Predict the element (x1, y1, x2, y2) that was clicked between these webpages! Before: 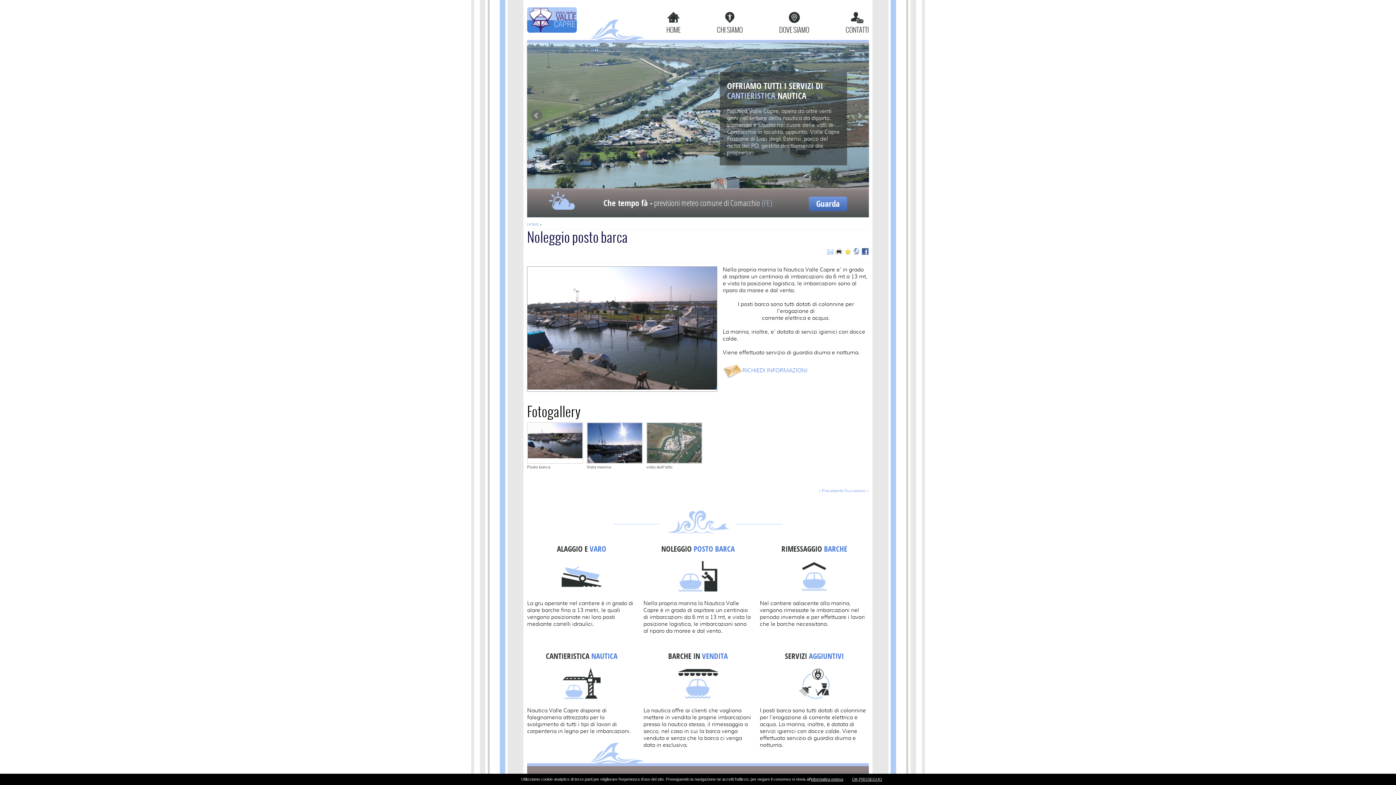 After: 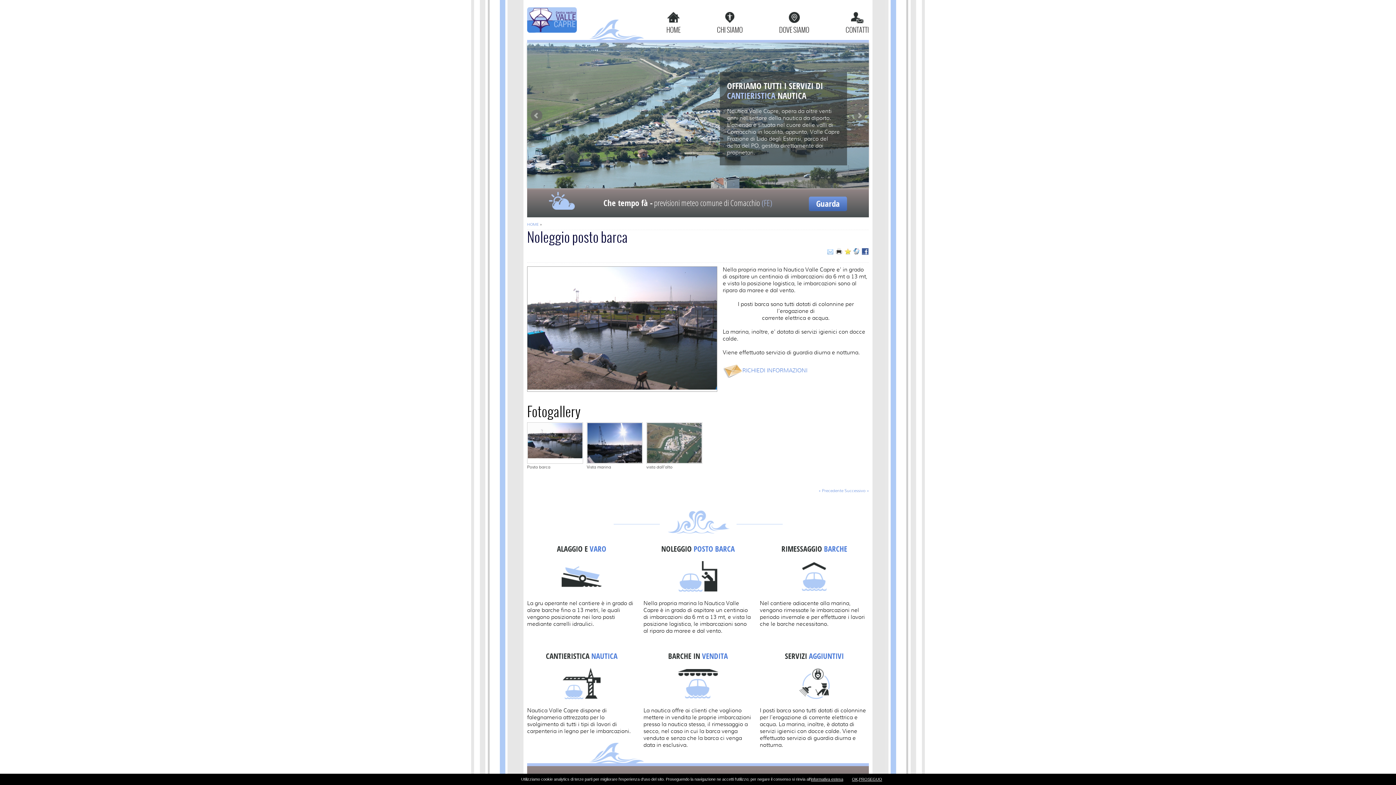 Action: bbox: (785, 651, 844, 661) label: SERVIZI AGGIUNTIVI